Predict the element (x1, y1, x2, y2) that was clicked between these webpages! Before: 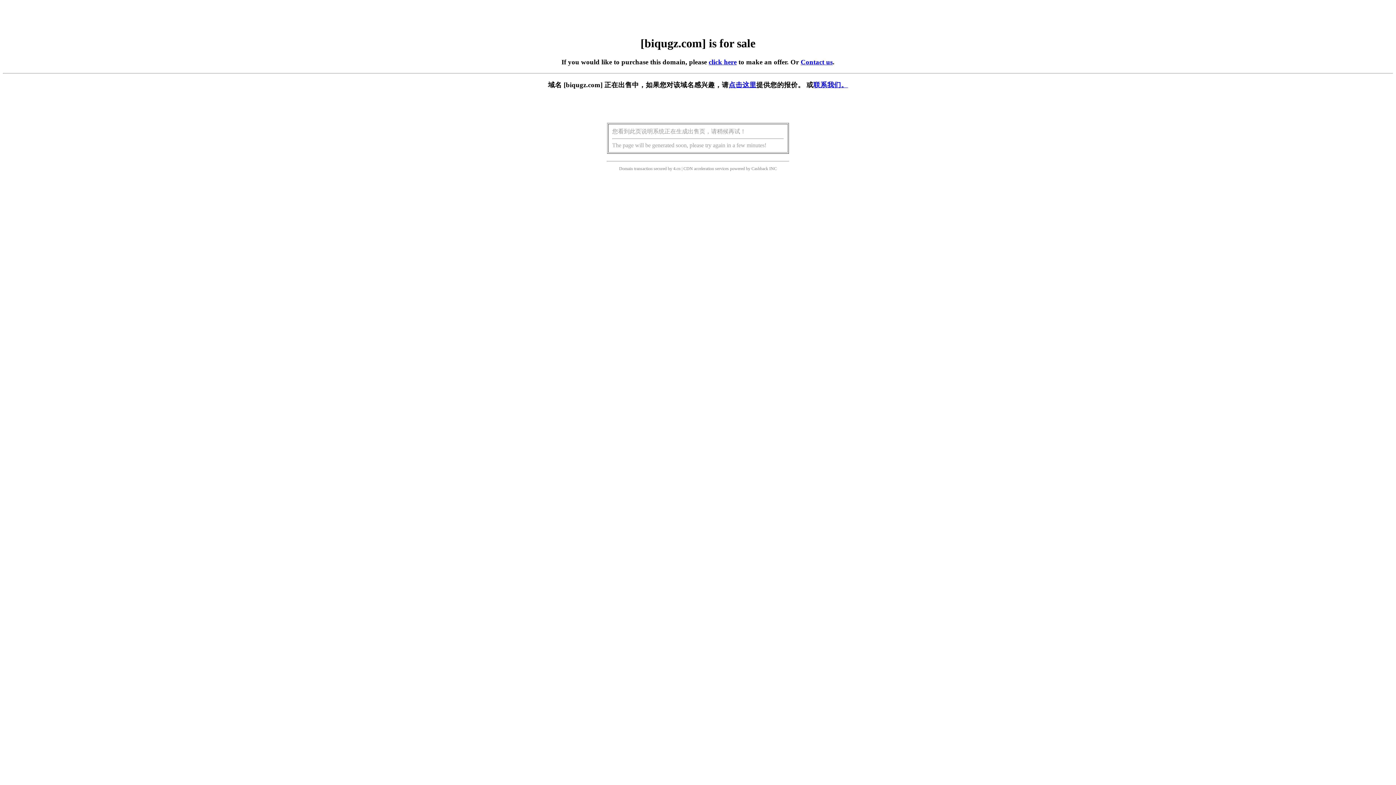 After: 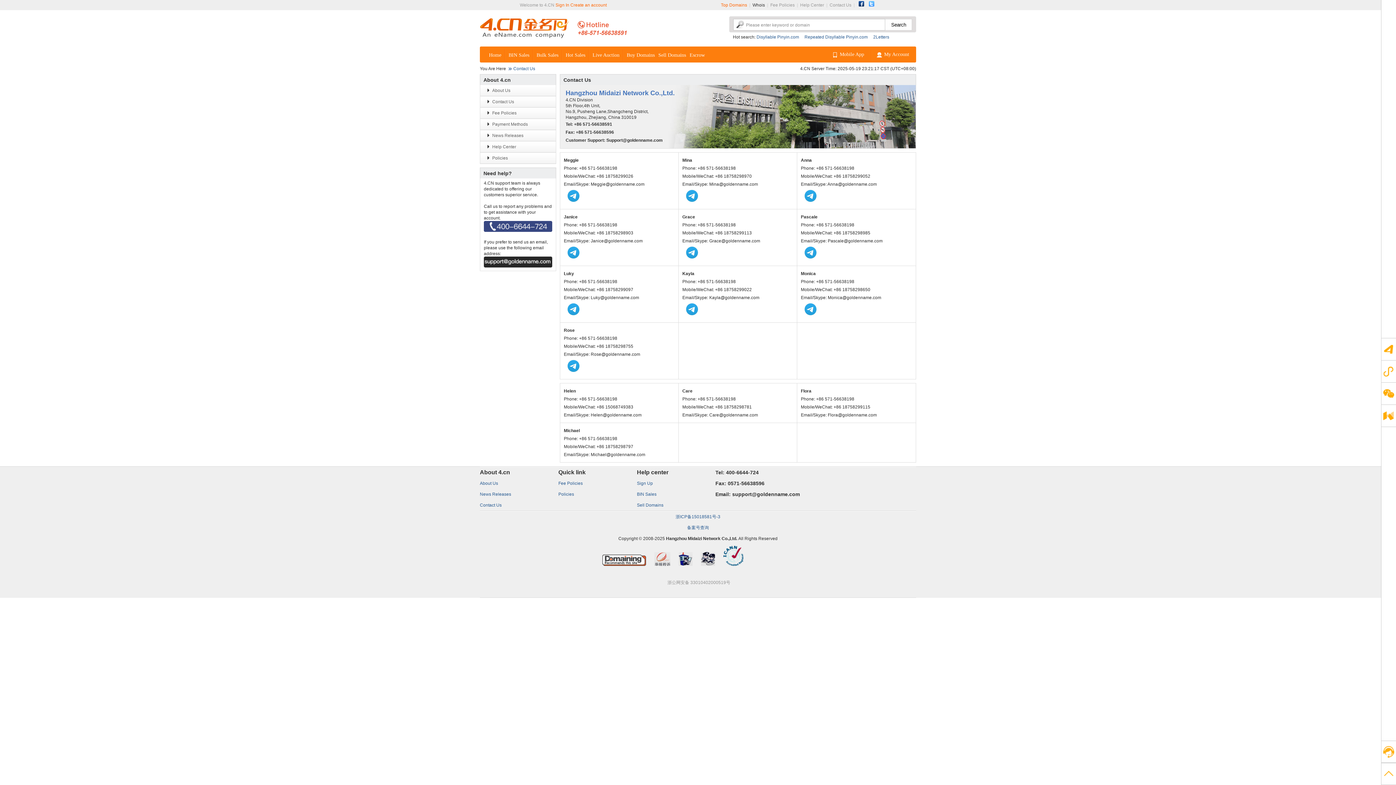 Action: bbox: (813, 81, 848, 88) label: 联系我们。